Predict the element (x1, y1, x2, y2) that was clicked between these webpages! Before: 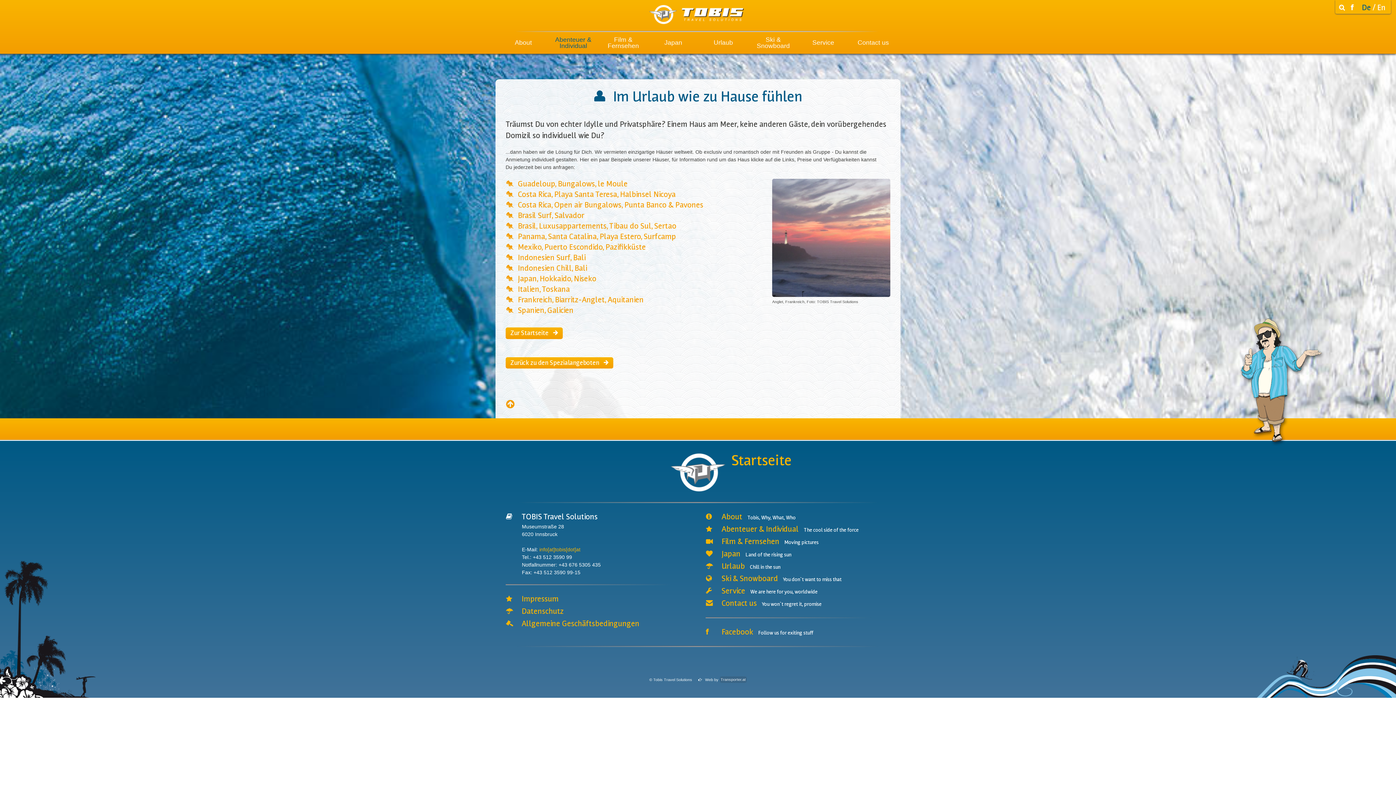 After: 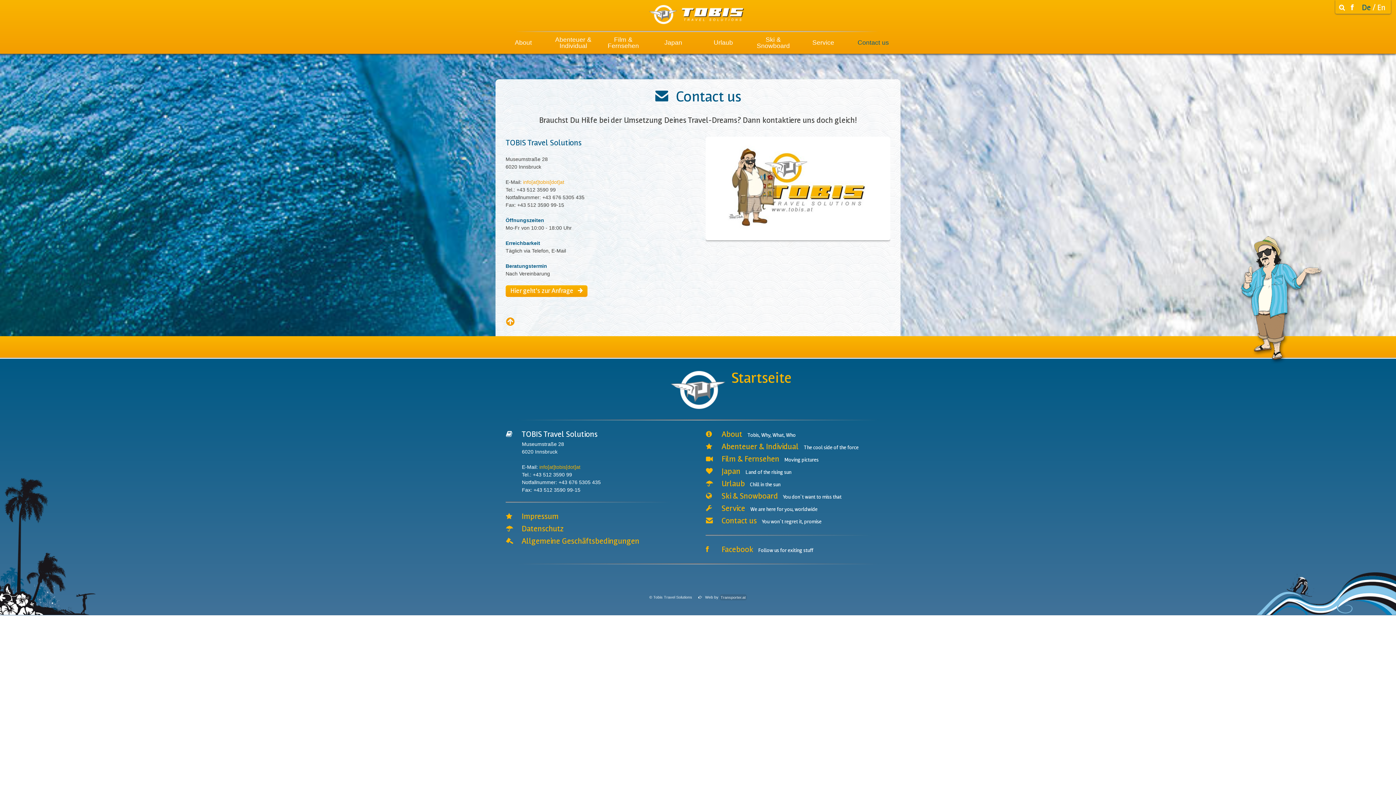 Action: bbox: (846, 34, 900, 50) label: Contact us